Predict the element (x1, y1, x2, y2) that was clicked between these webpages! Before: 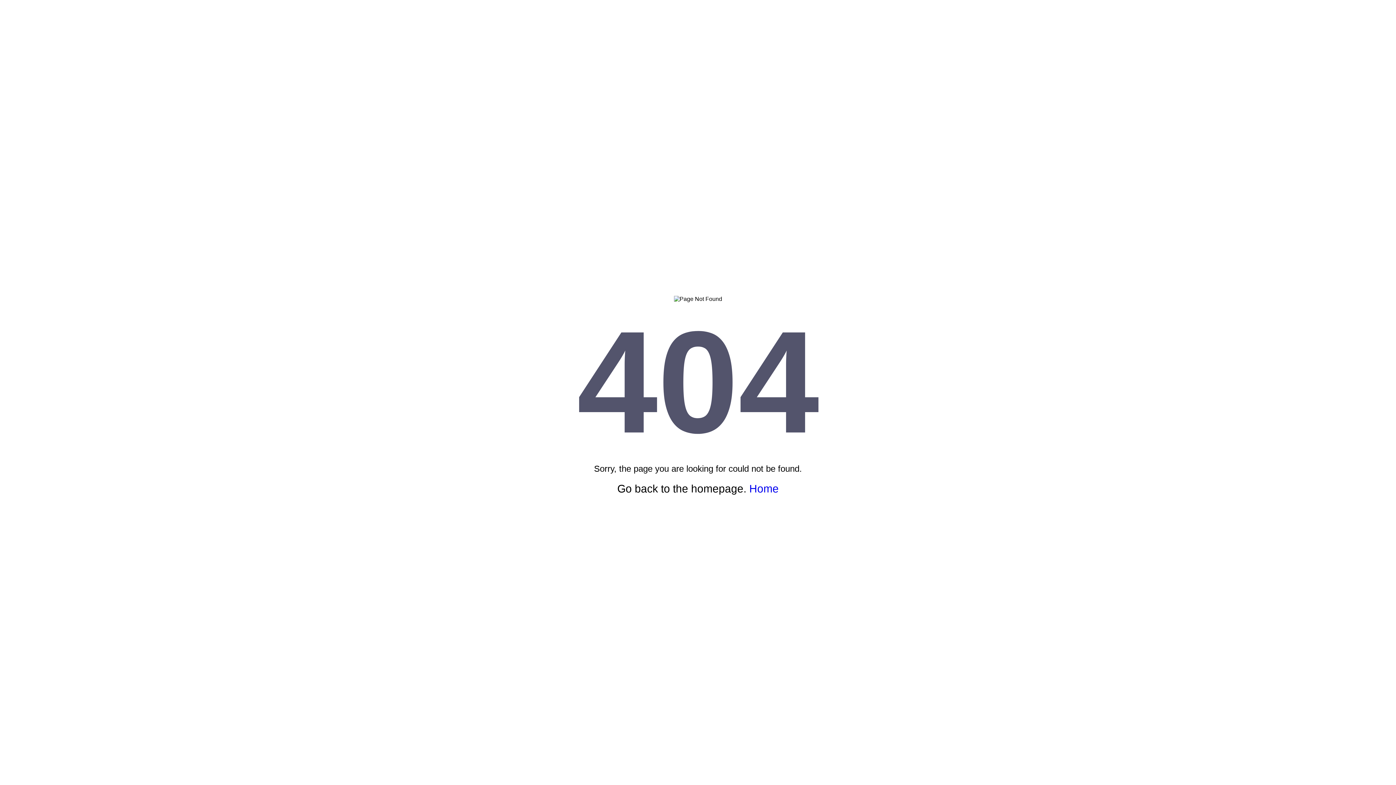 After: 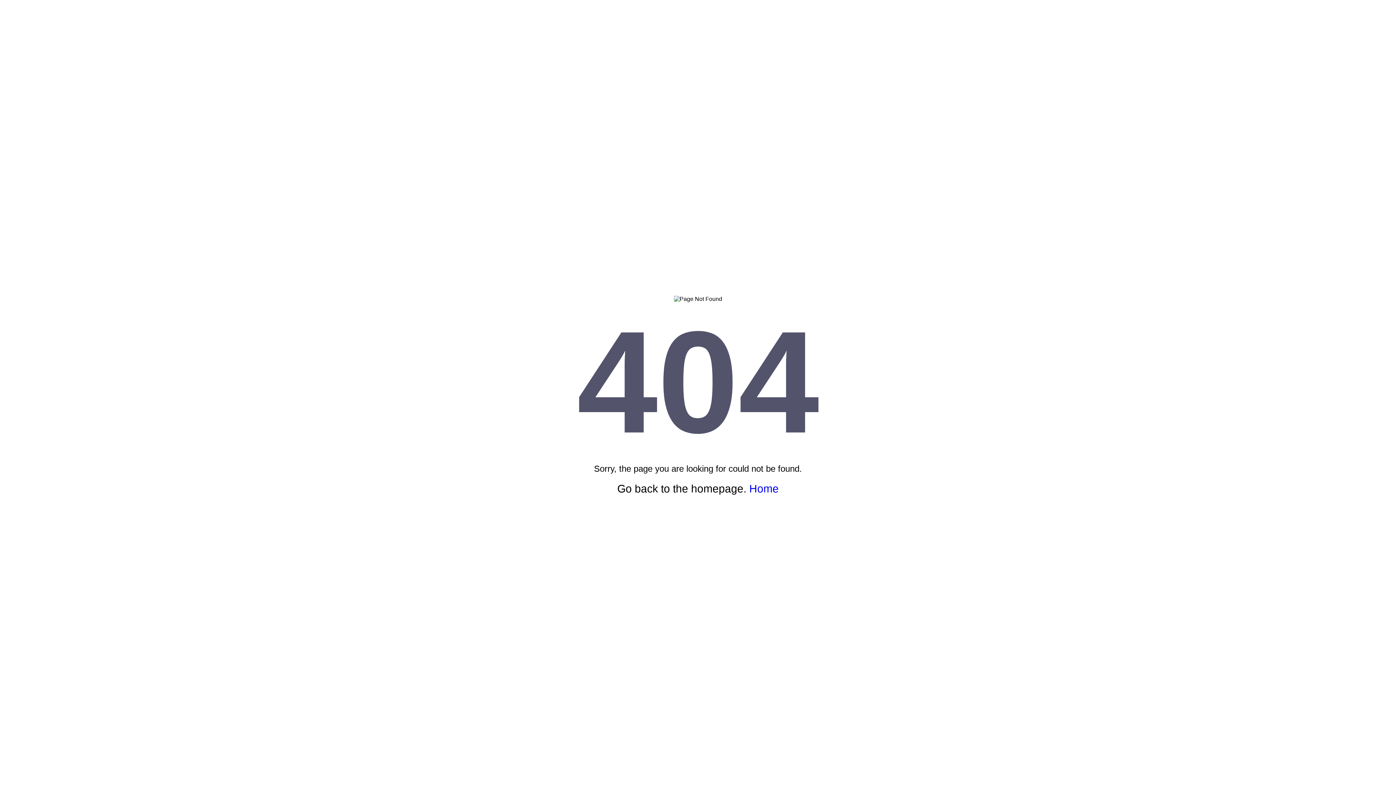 Action: bbox: (749, 482, 778, 494) label: Home